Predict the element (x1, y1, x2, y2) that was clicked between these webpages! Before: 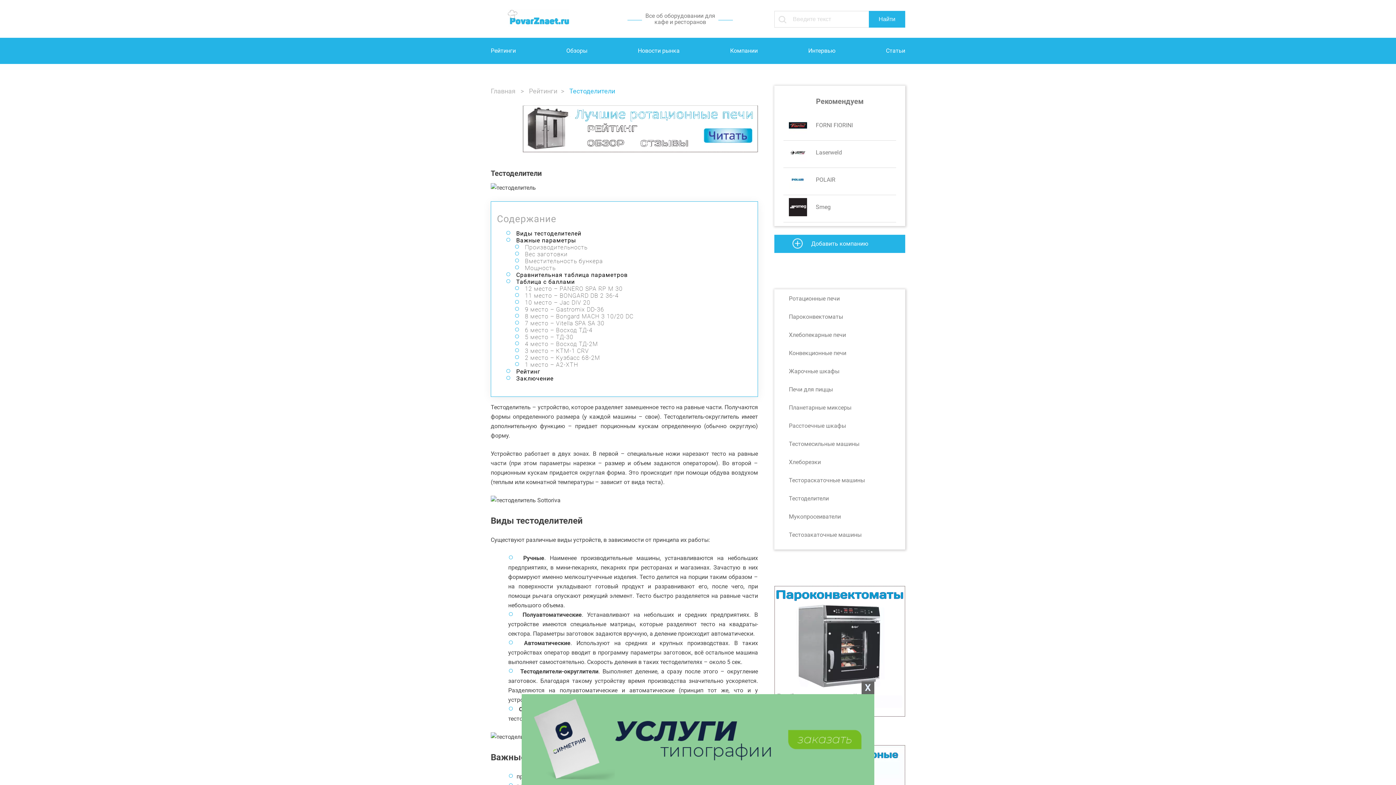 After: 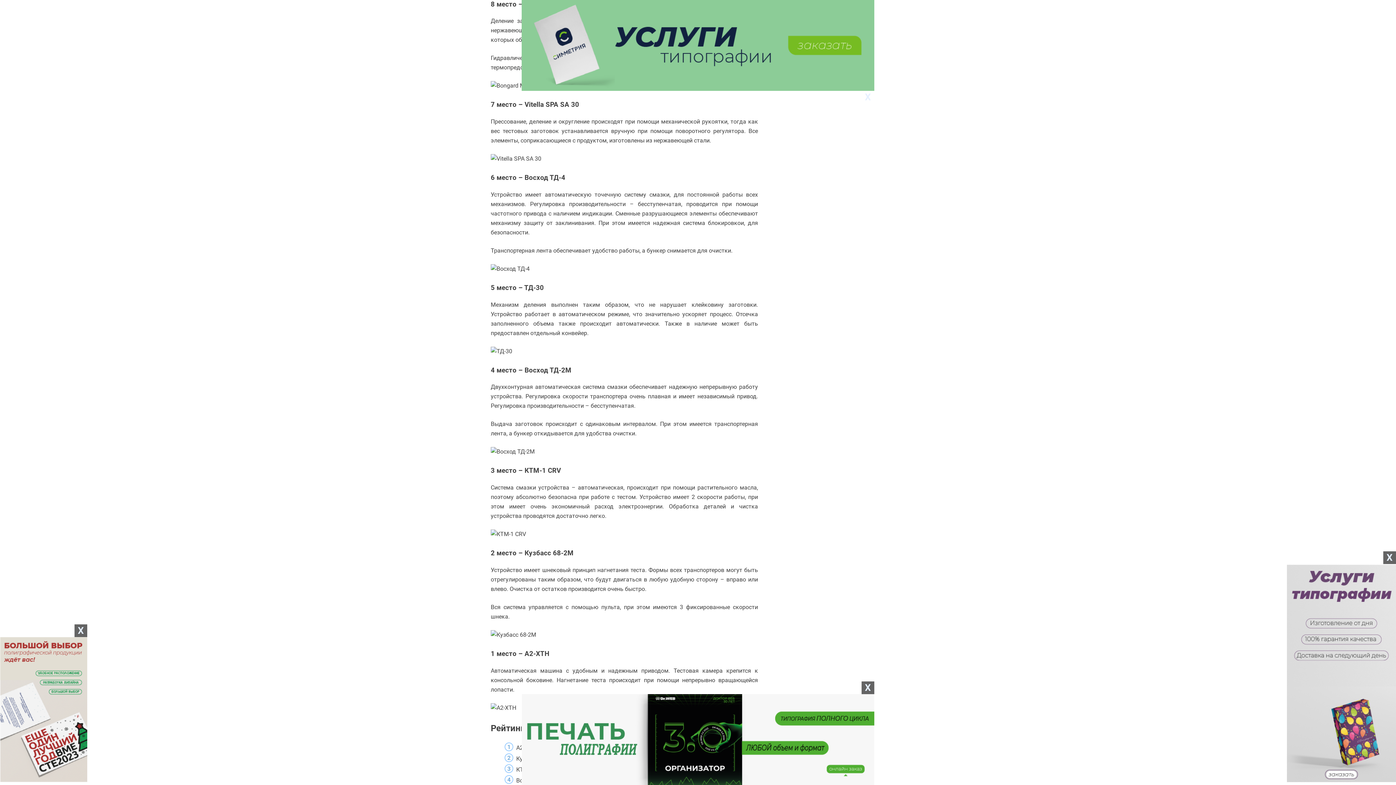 Action: label: 8 место – Bongard MACH 3 10/20 DC bbox: (525, 313, 633, 319)